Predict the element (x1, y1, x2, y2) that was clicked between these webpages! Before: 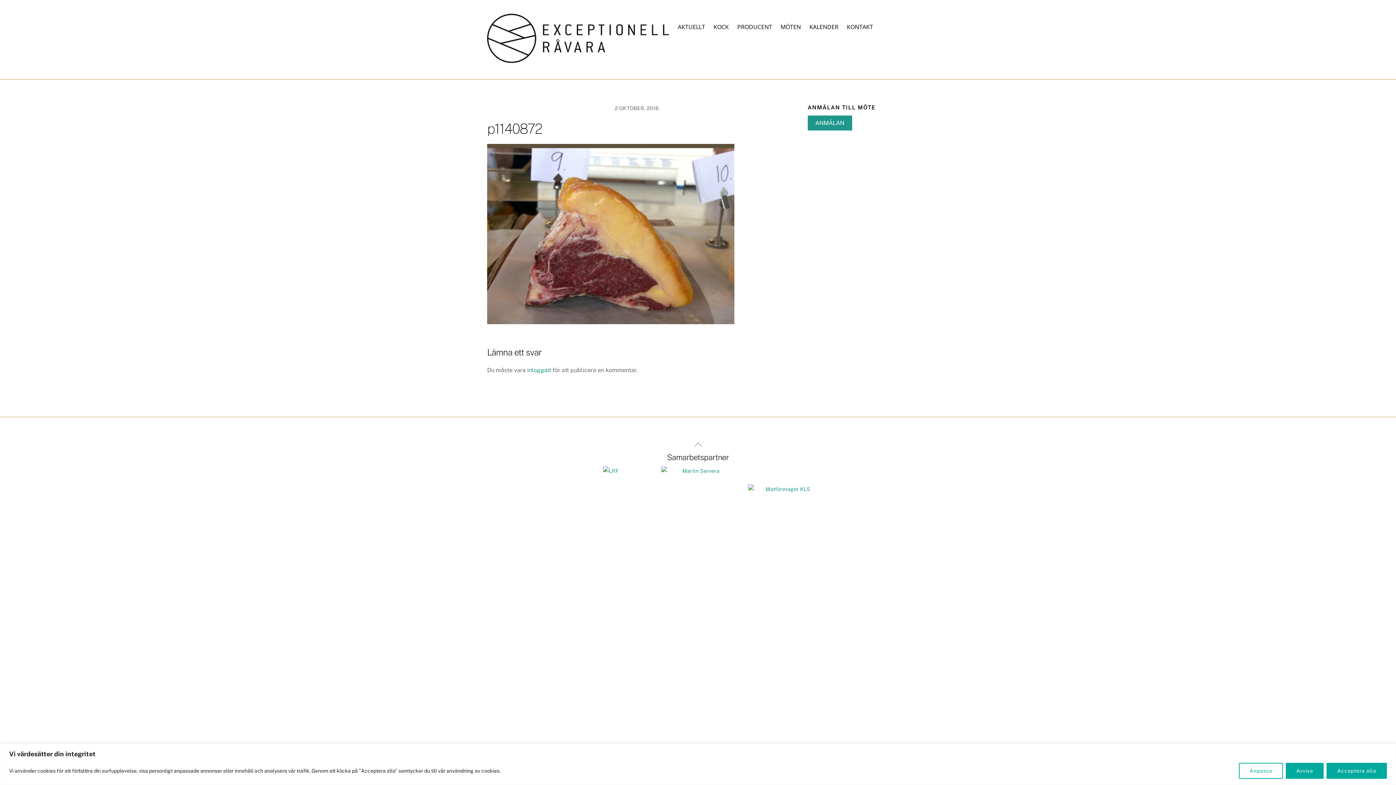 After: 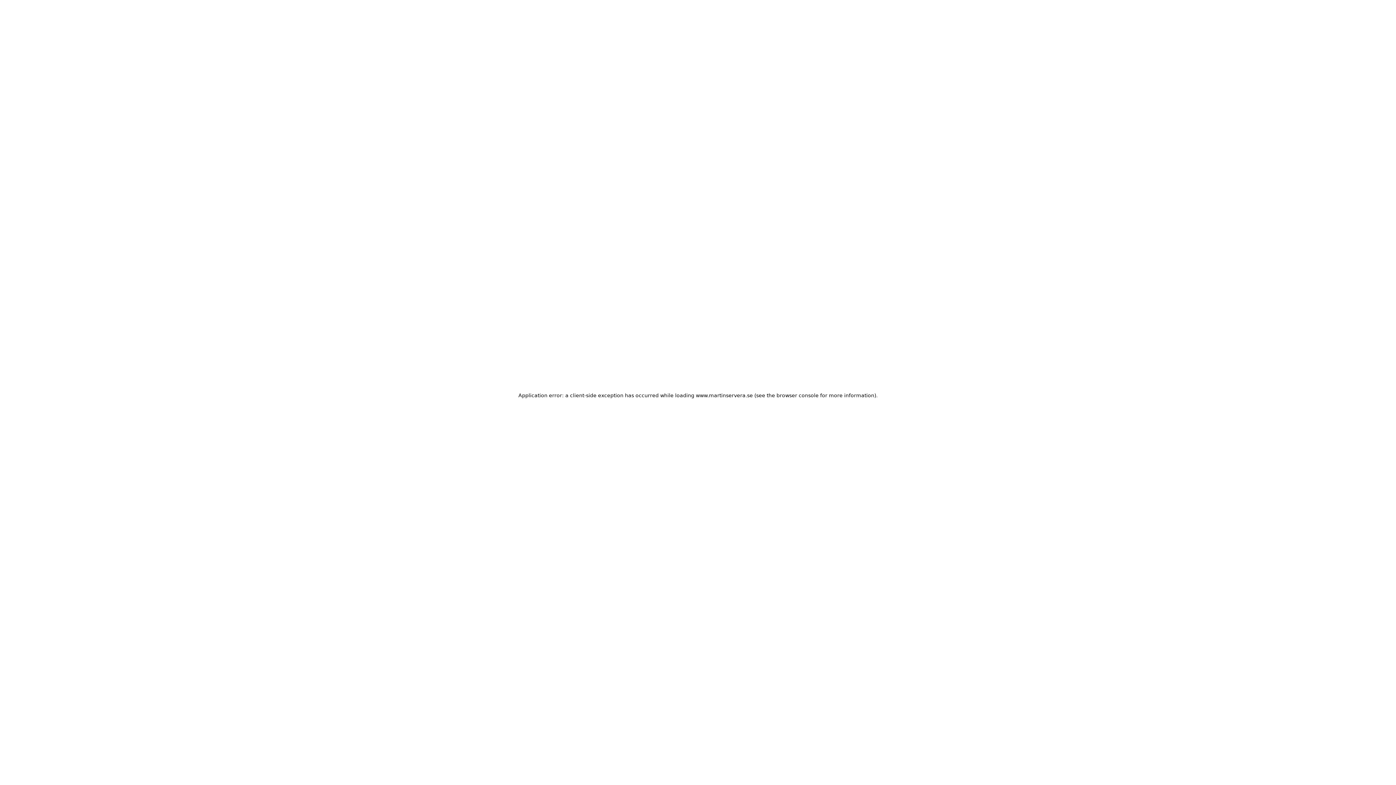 Action: bbox: (661, 467, 734, 474)